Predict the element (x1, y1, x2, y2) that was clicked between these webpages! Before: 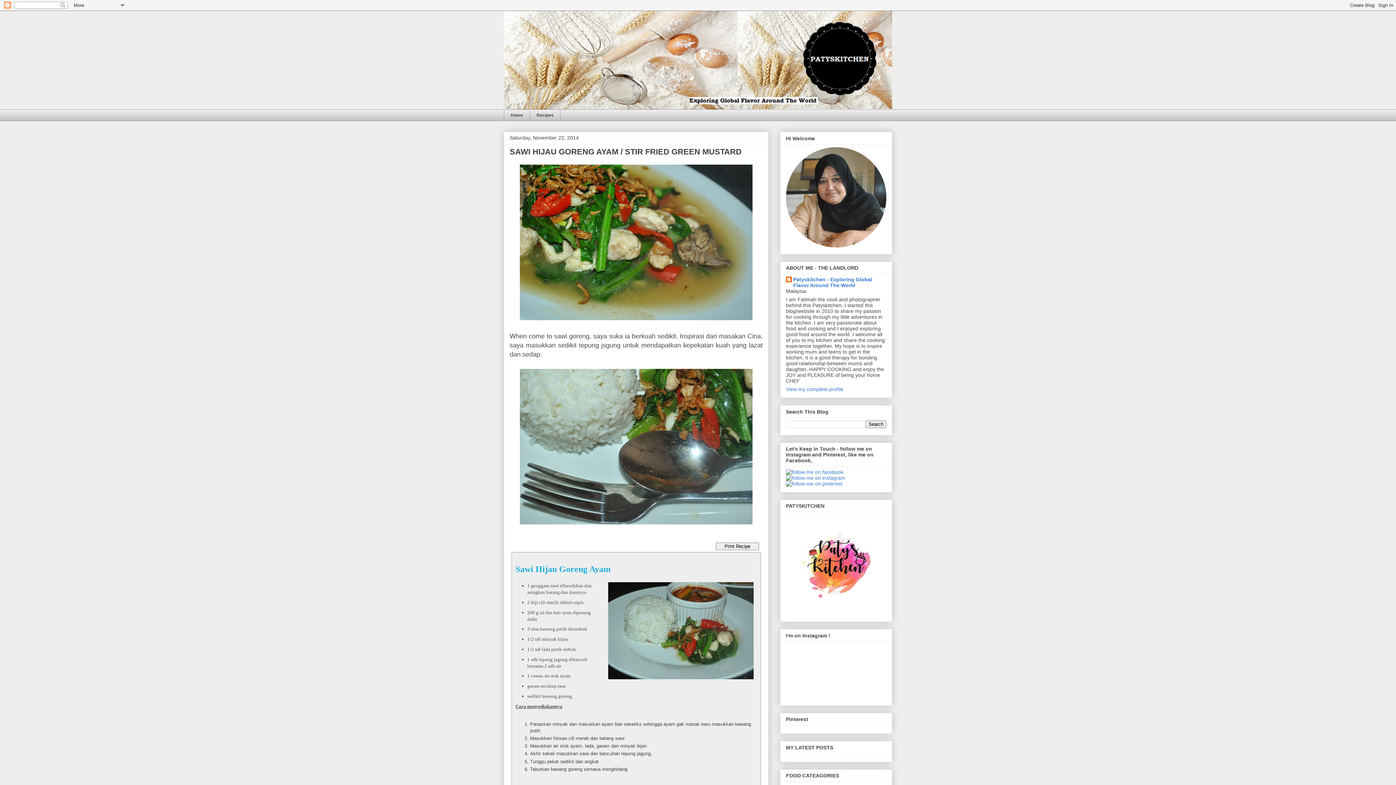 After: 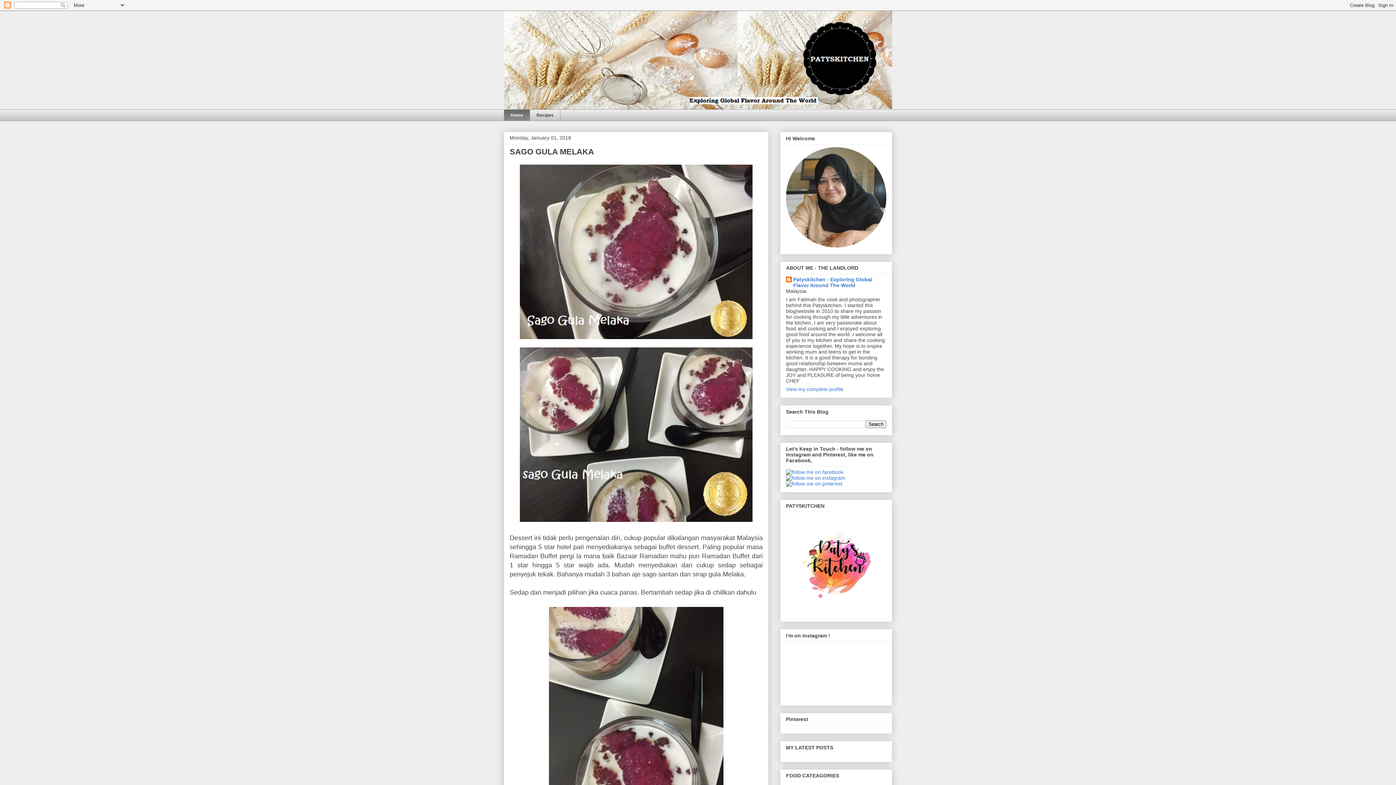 Action: bbox: (504, 109, 529, 121) label: Home